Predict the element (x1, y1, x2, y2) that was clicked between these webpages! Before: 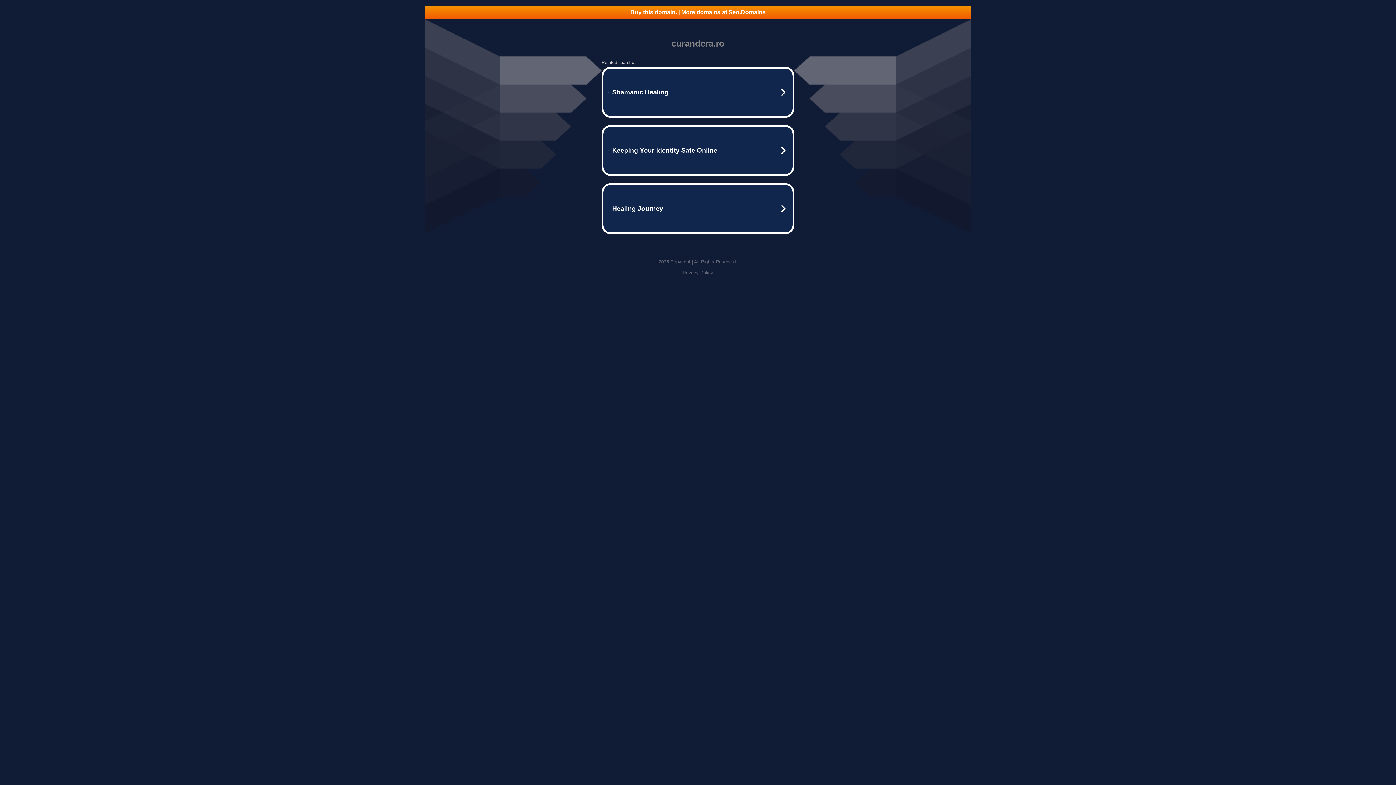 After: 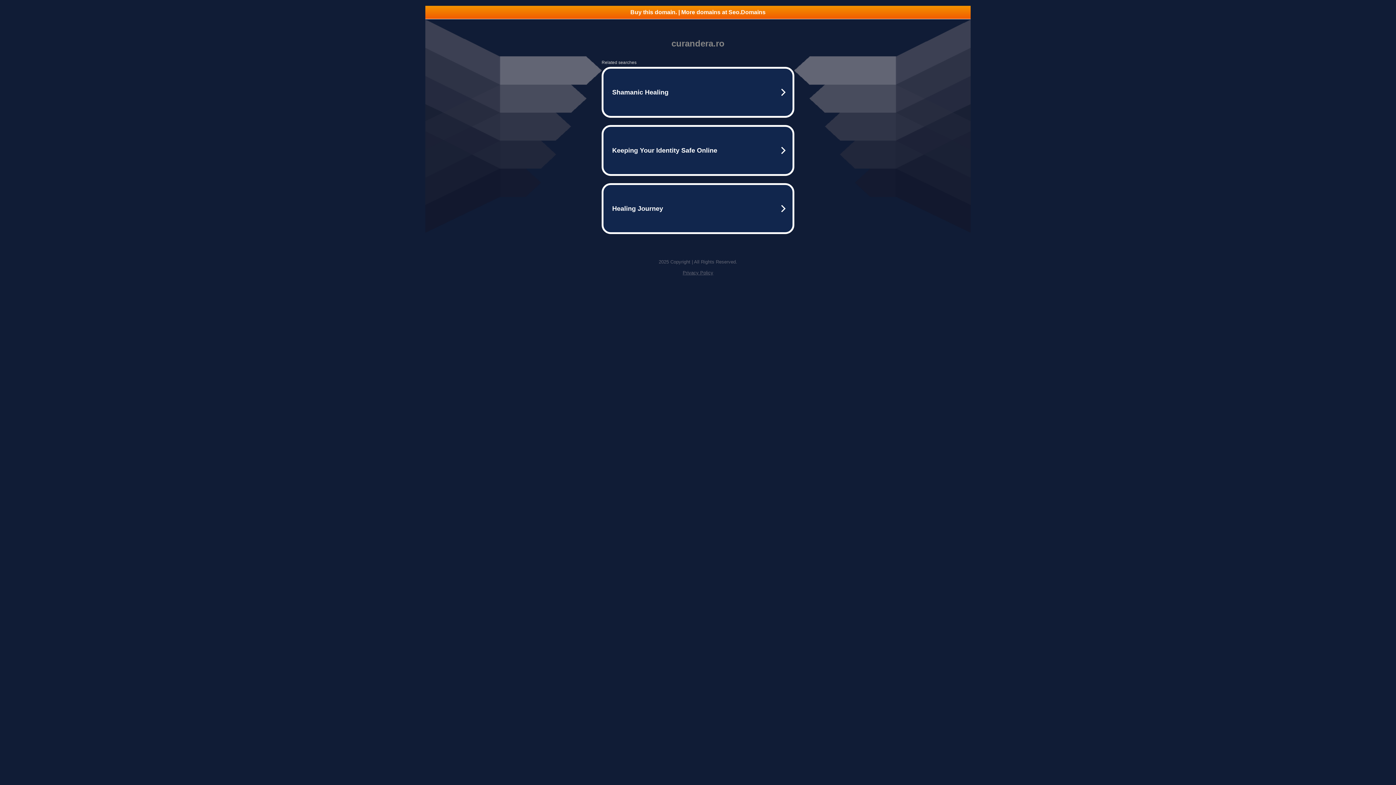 Action: label: Privacy Policy bbox: (682, 270, 713, 275)